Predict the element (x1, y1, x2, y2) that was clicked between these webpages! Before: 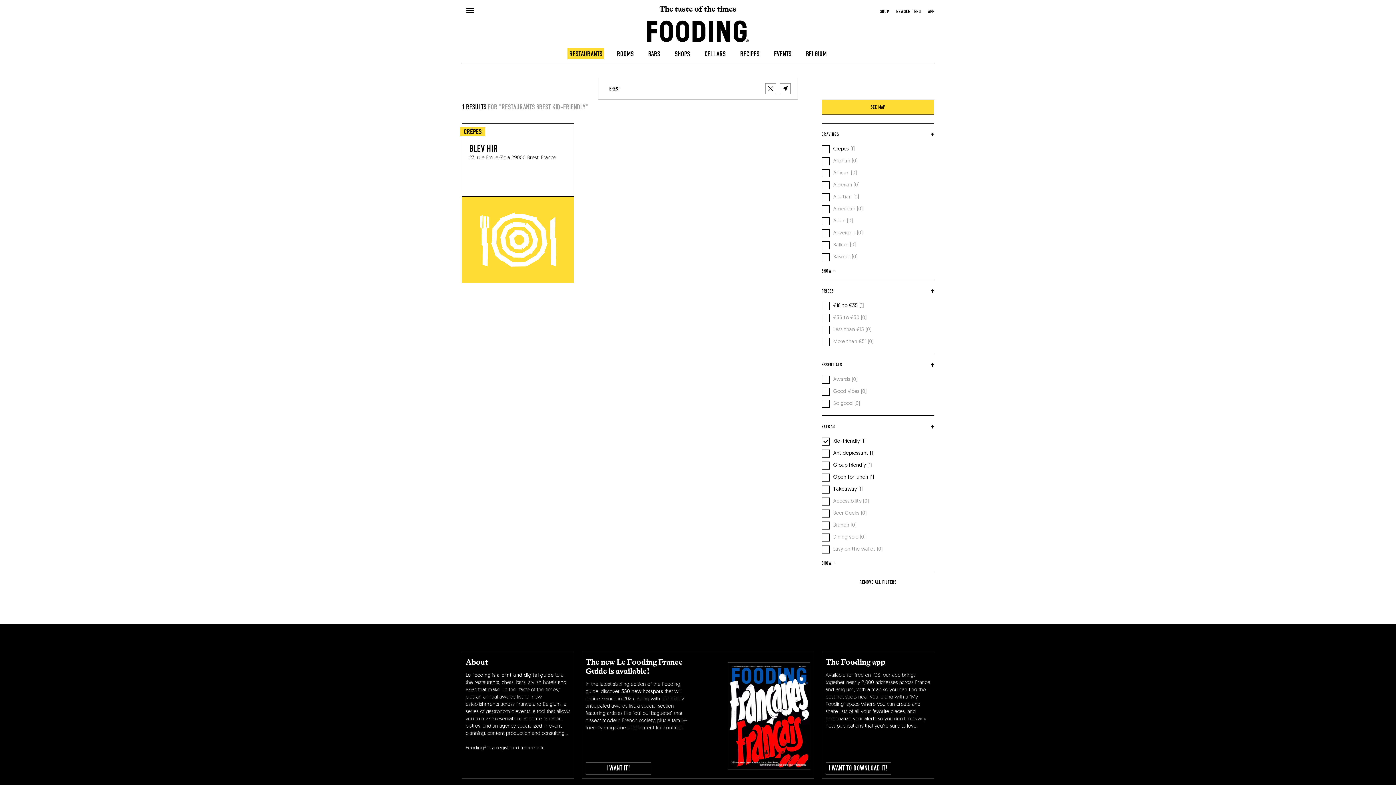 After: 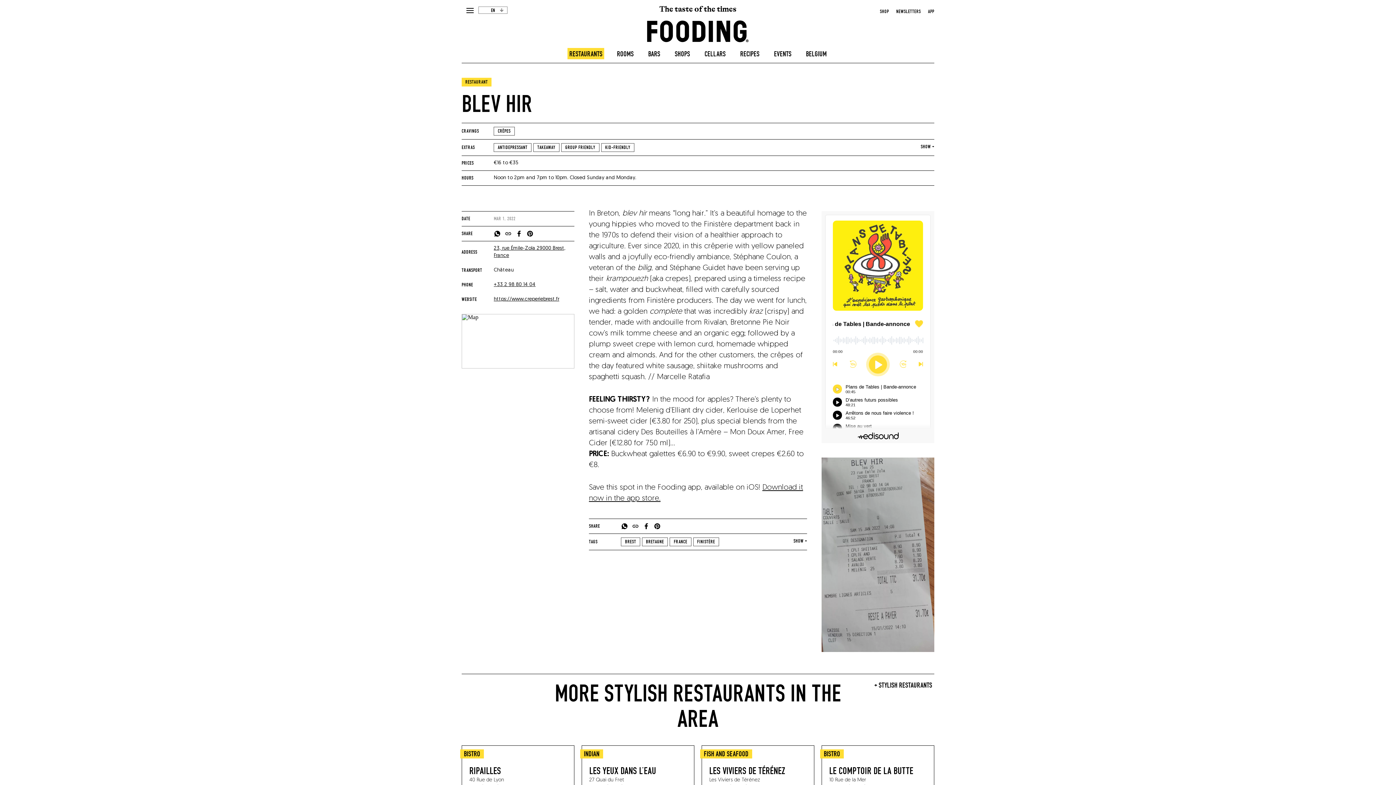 Action: bbox: (462, 123, 574, 283) label: CRÊPES

BLEV HIR

23, rue Émile-Zola 29000 Brest, France
